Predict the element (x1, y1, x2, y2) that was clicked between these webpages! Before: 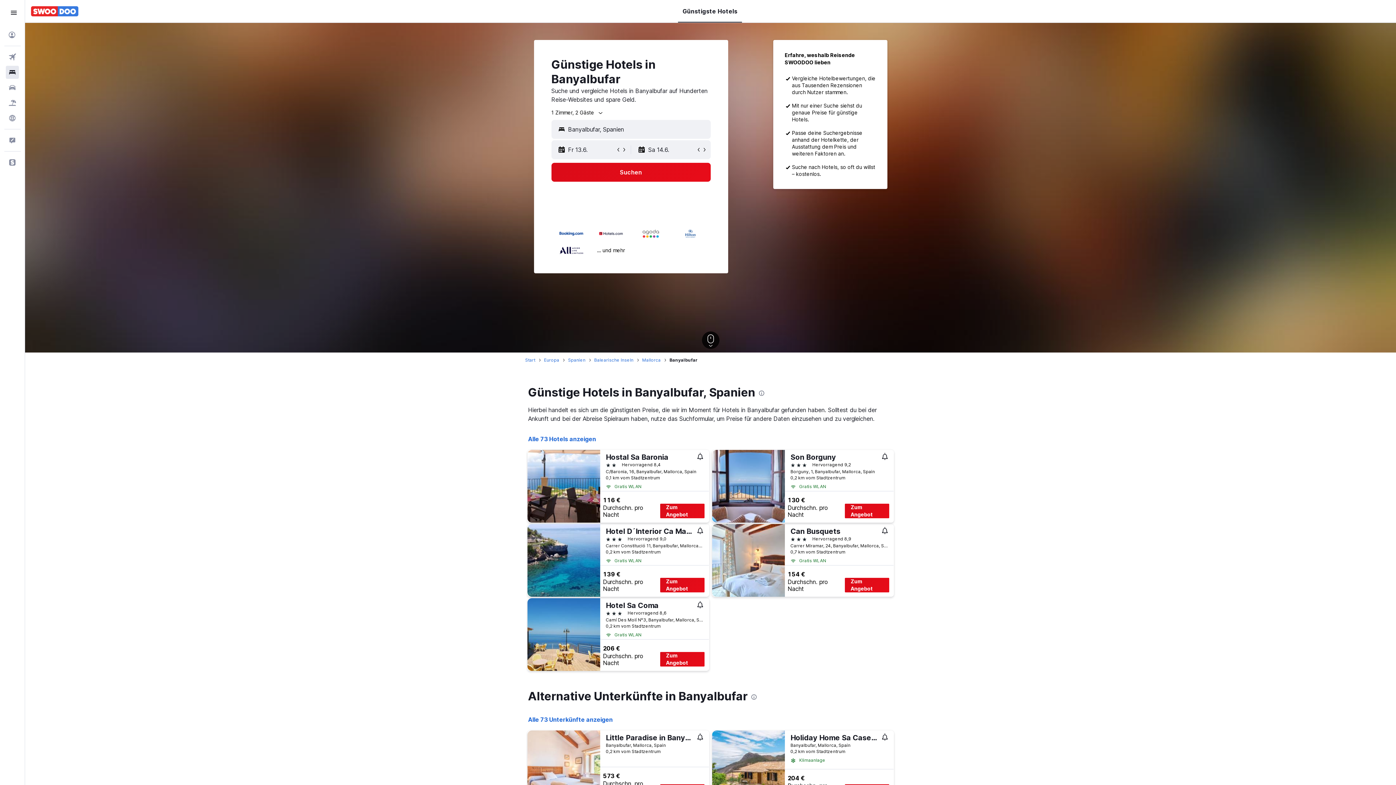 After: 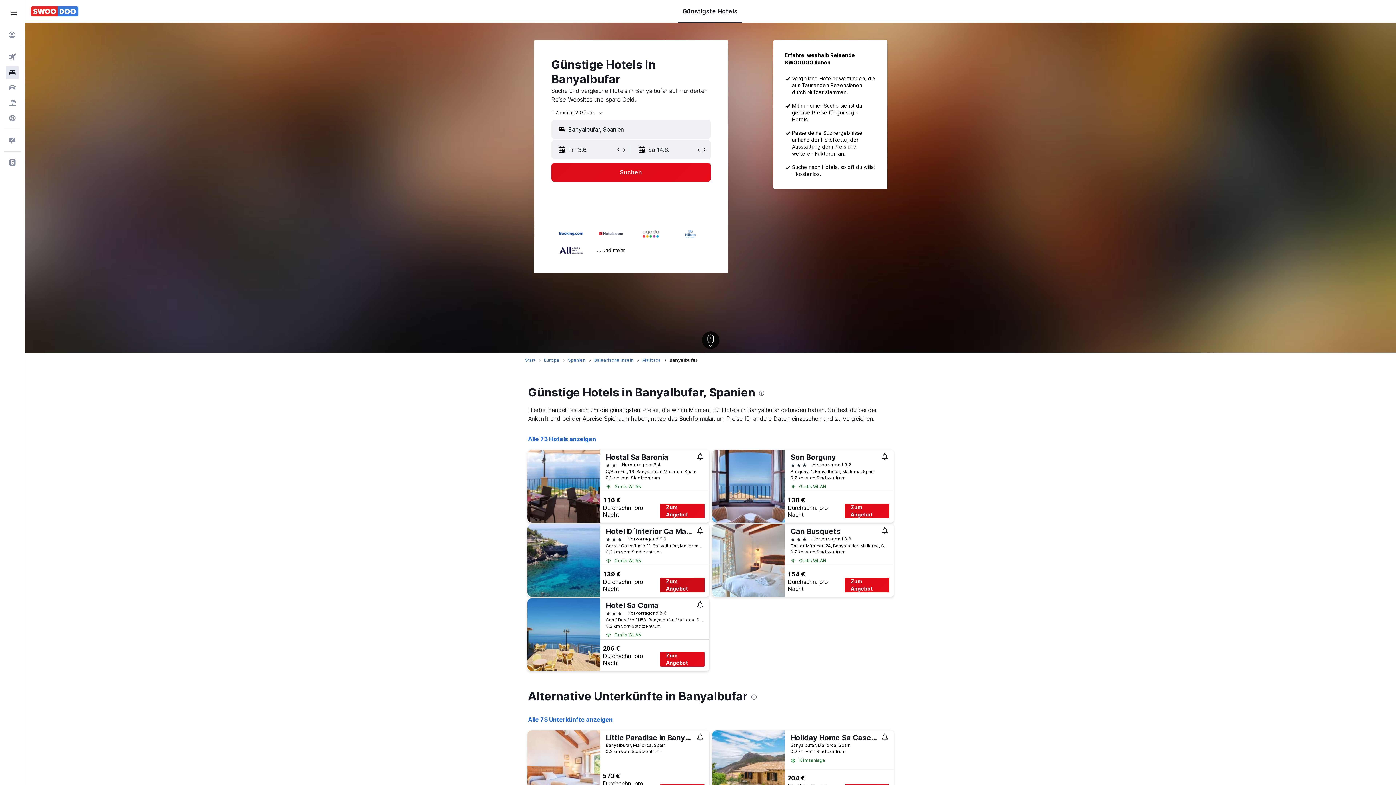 Action: label: Zum Angebot bbox: (660, 578, 704, 592)